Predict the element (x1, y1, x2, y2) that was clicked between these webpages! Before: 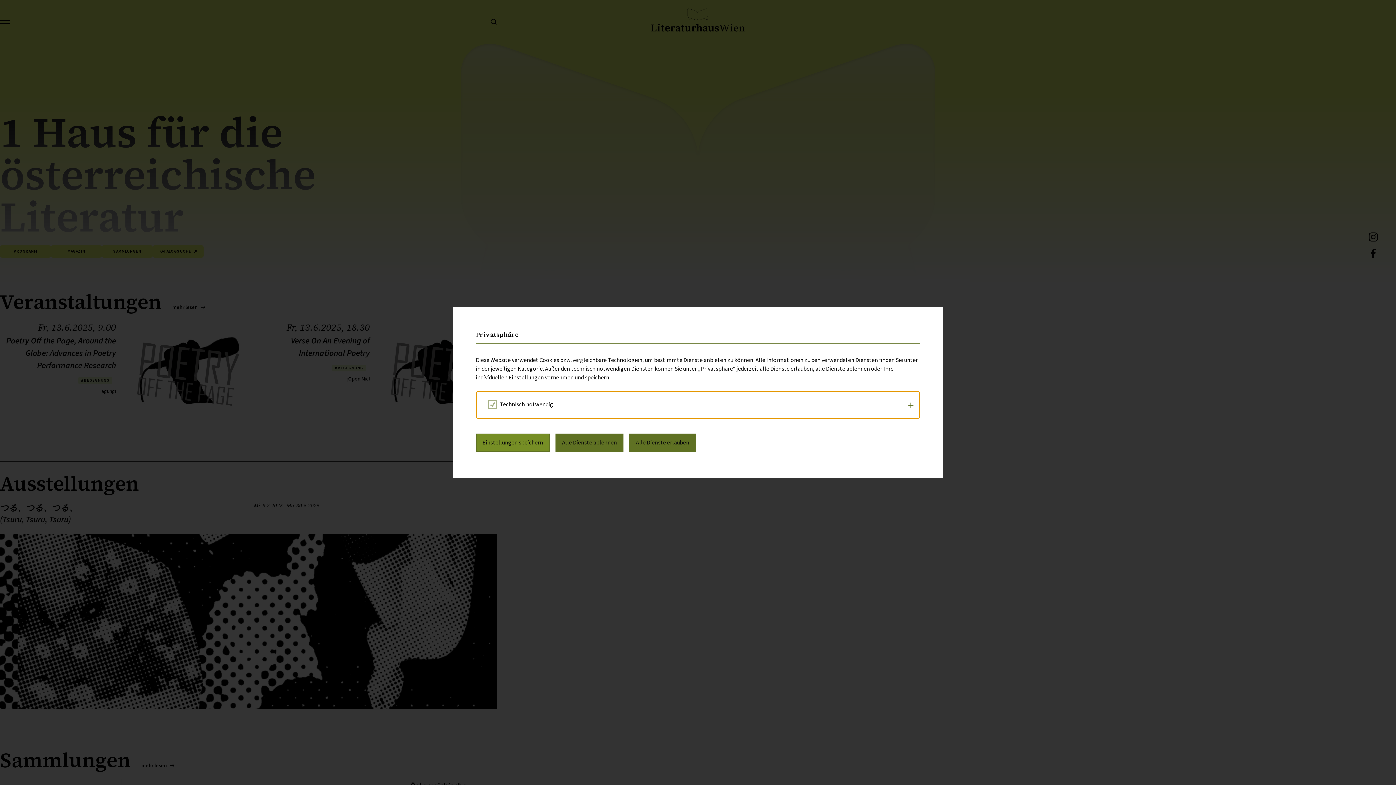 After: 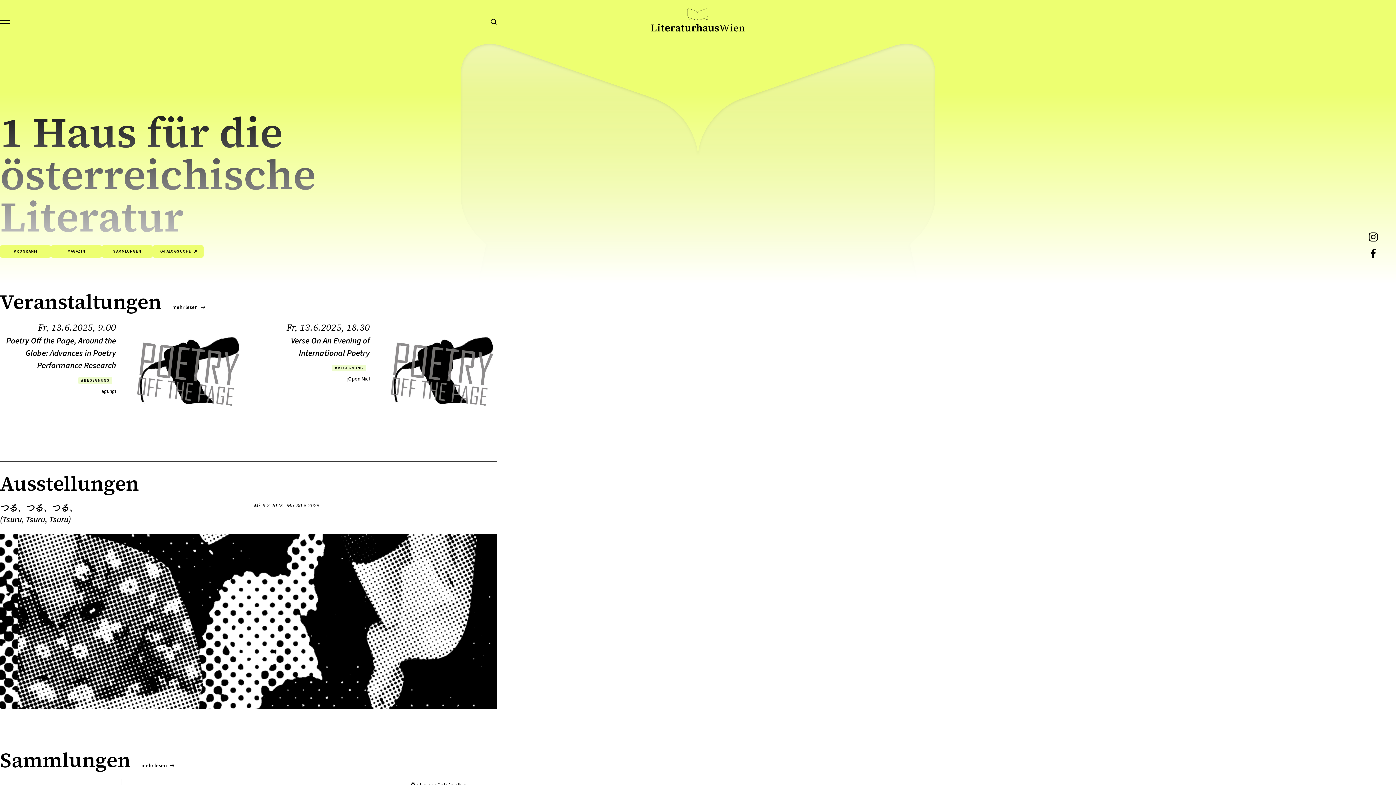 Action: label: Einstellungen speichern bbox: (476, 433, 549, 451)